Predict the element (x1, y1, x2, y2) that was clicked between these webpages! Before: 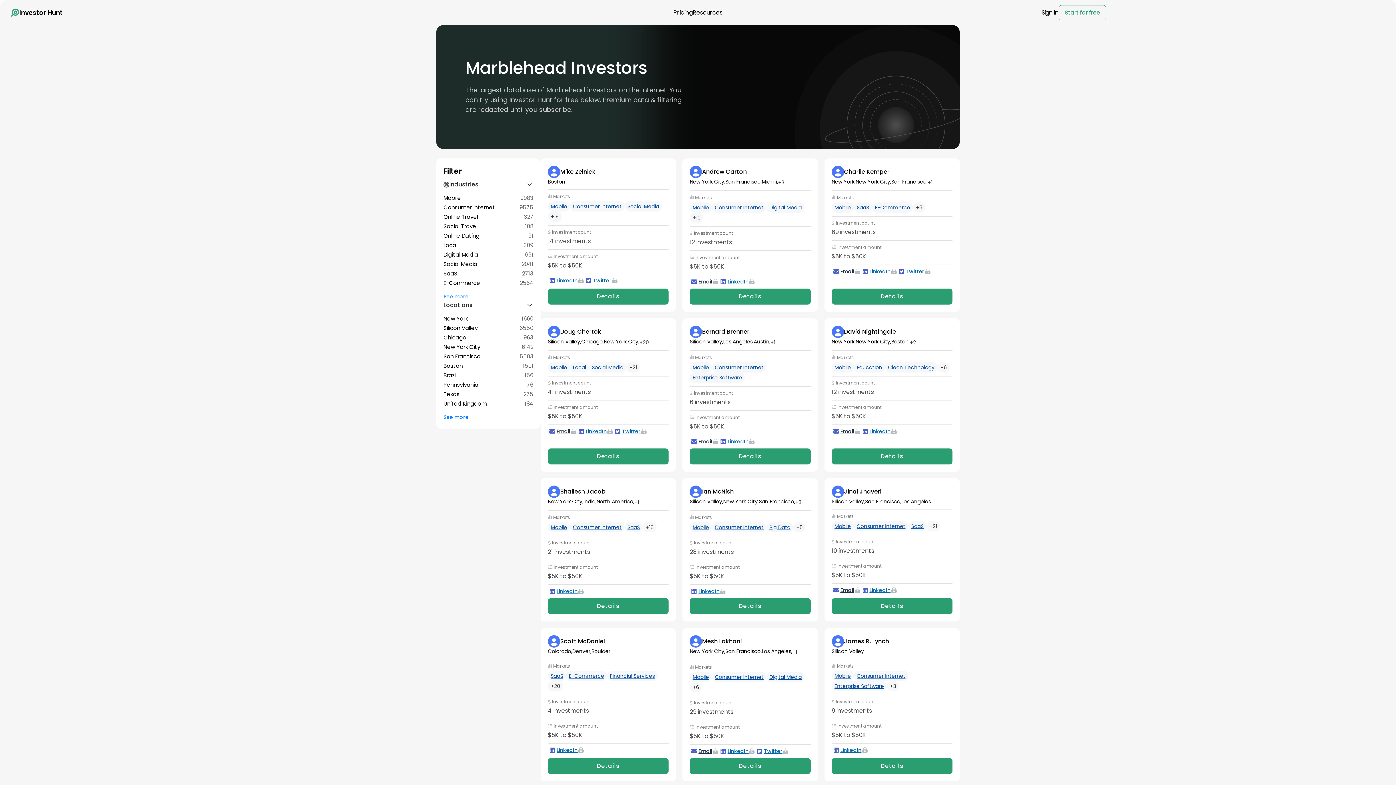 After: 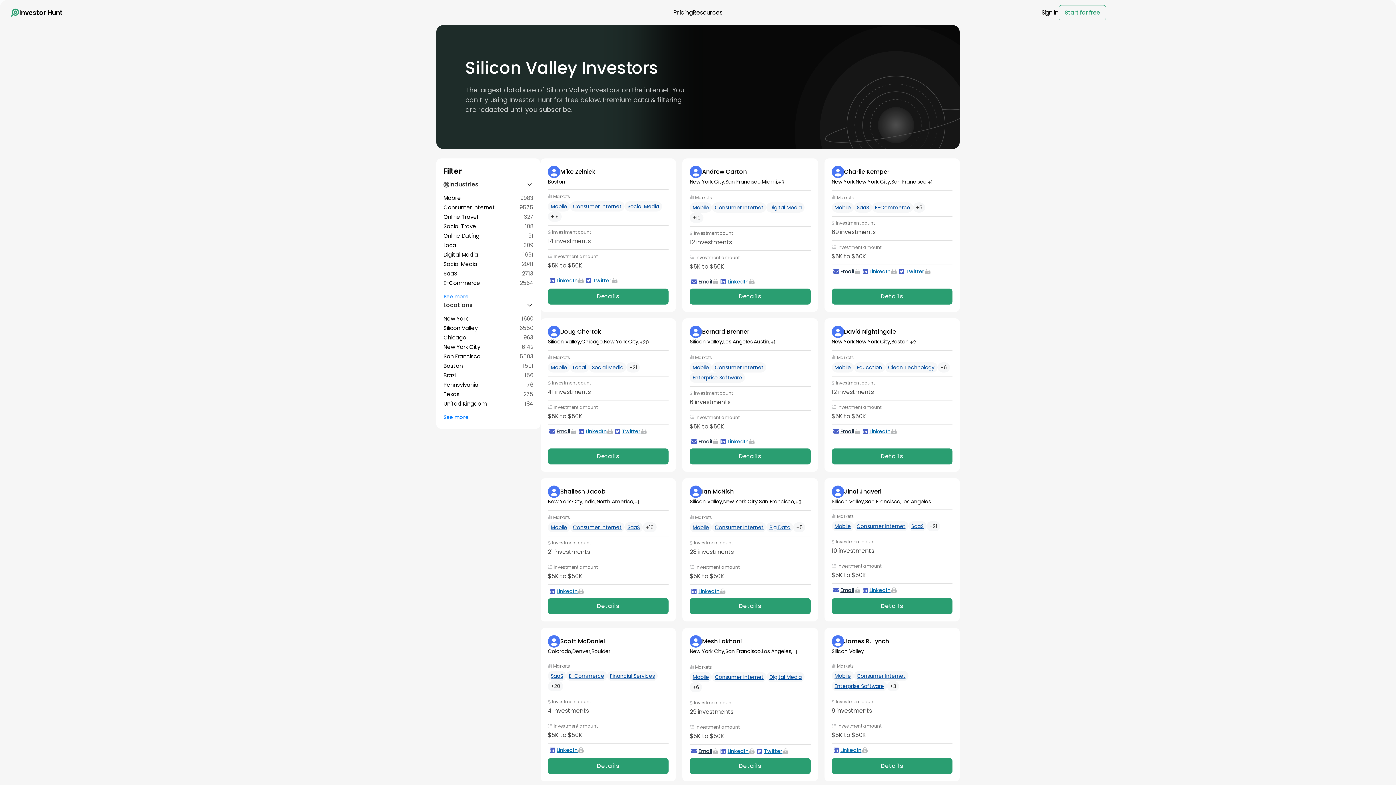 Action: bbox: (548, 338, 581, 346) label: Silicon Valley,